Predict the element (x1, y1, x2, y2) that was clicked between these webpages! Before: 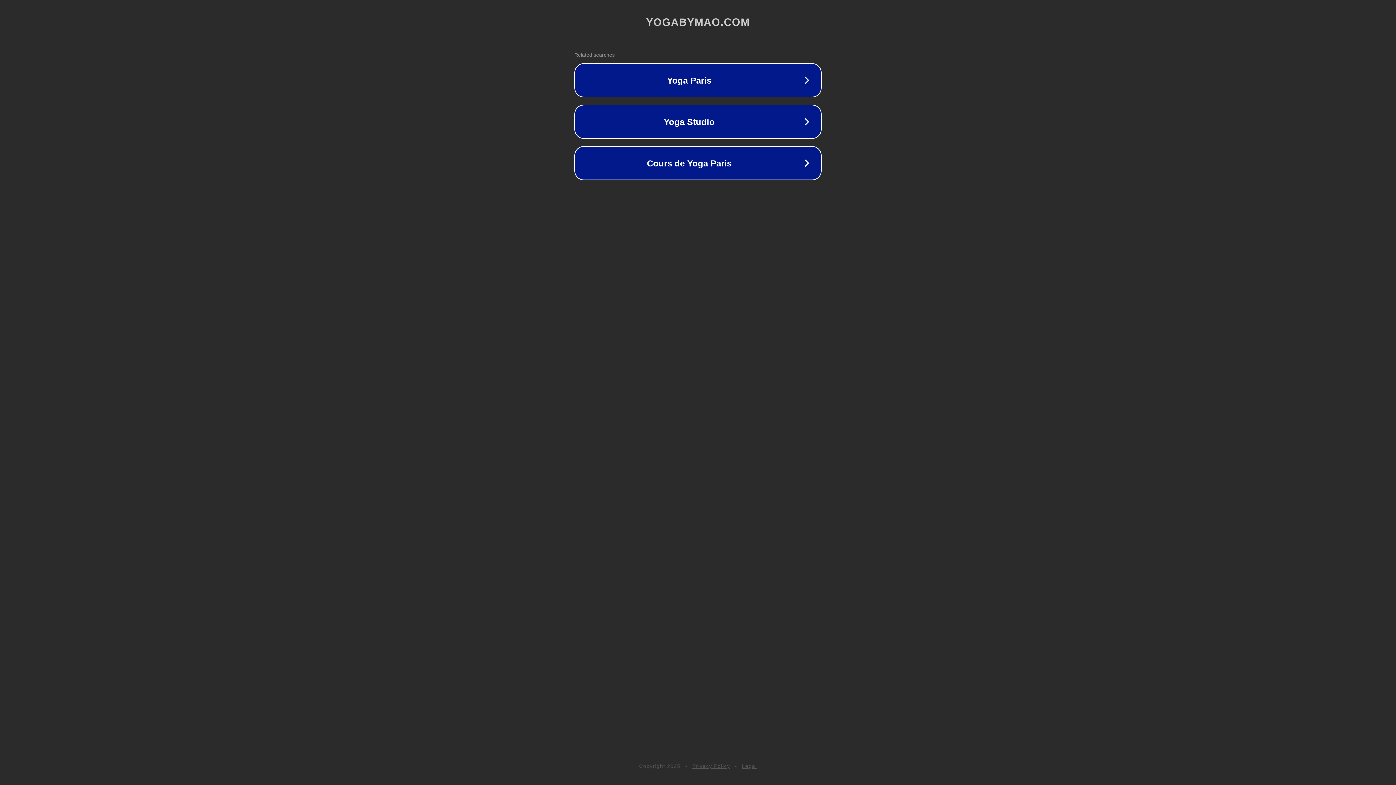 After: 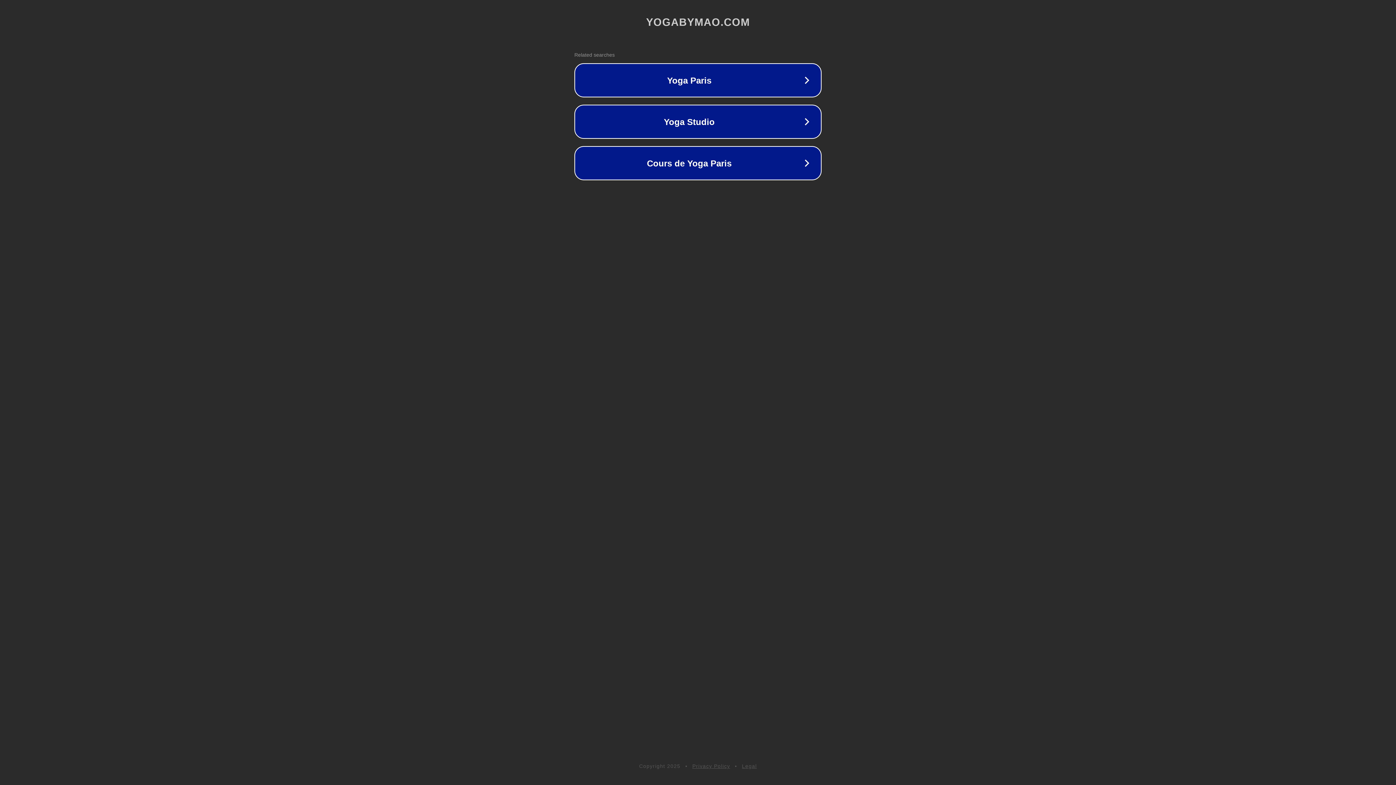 Action: label: Legal bbox: (742, 763, 757, 769)